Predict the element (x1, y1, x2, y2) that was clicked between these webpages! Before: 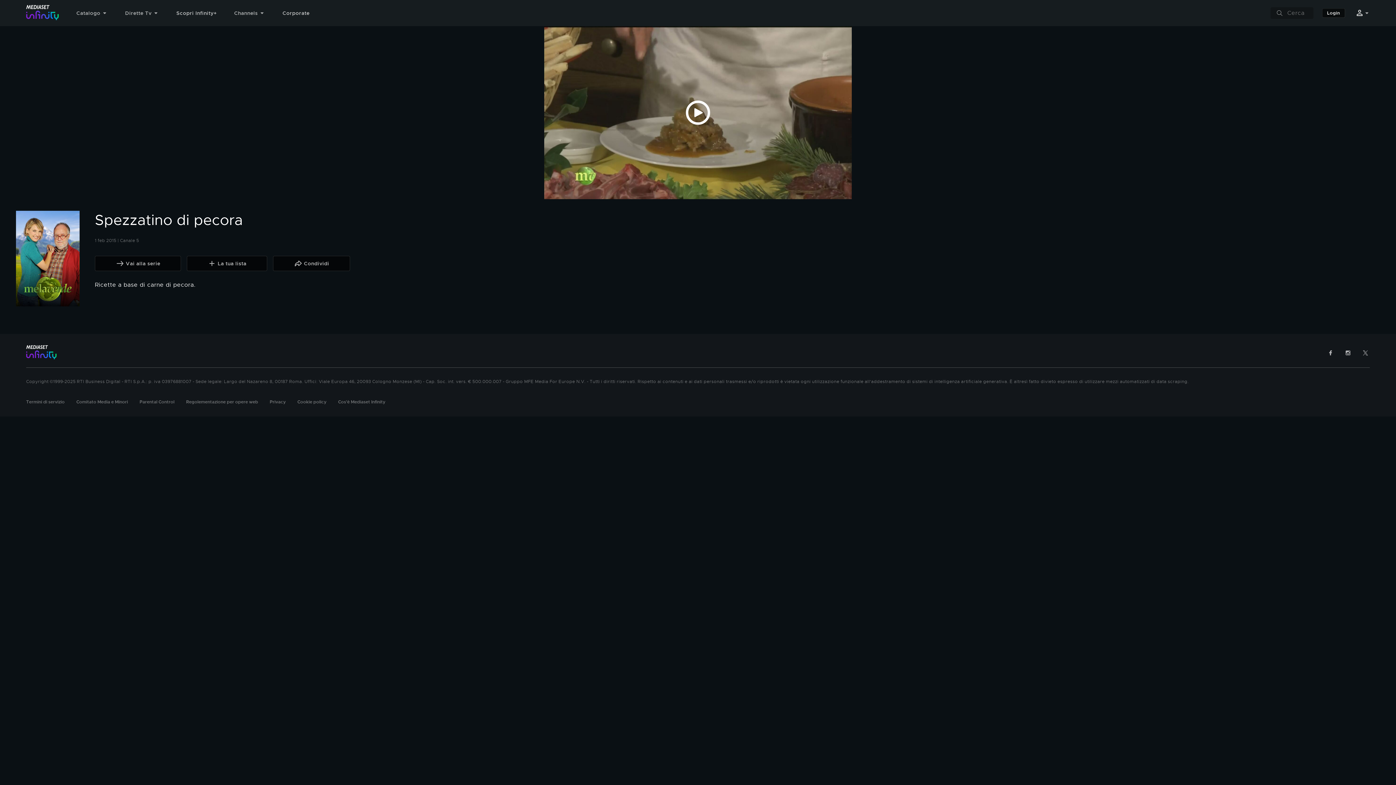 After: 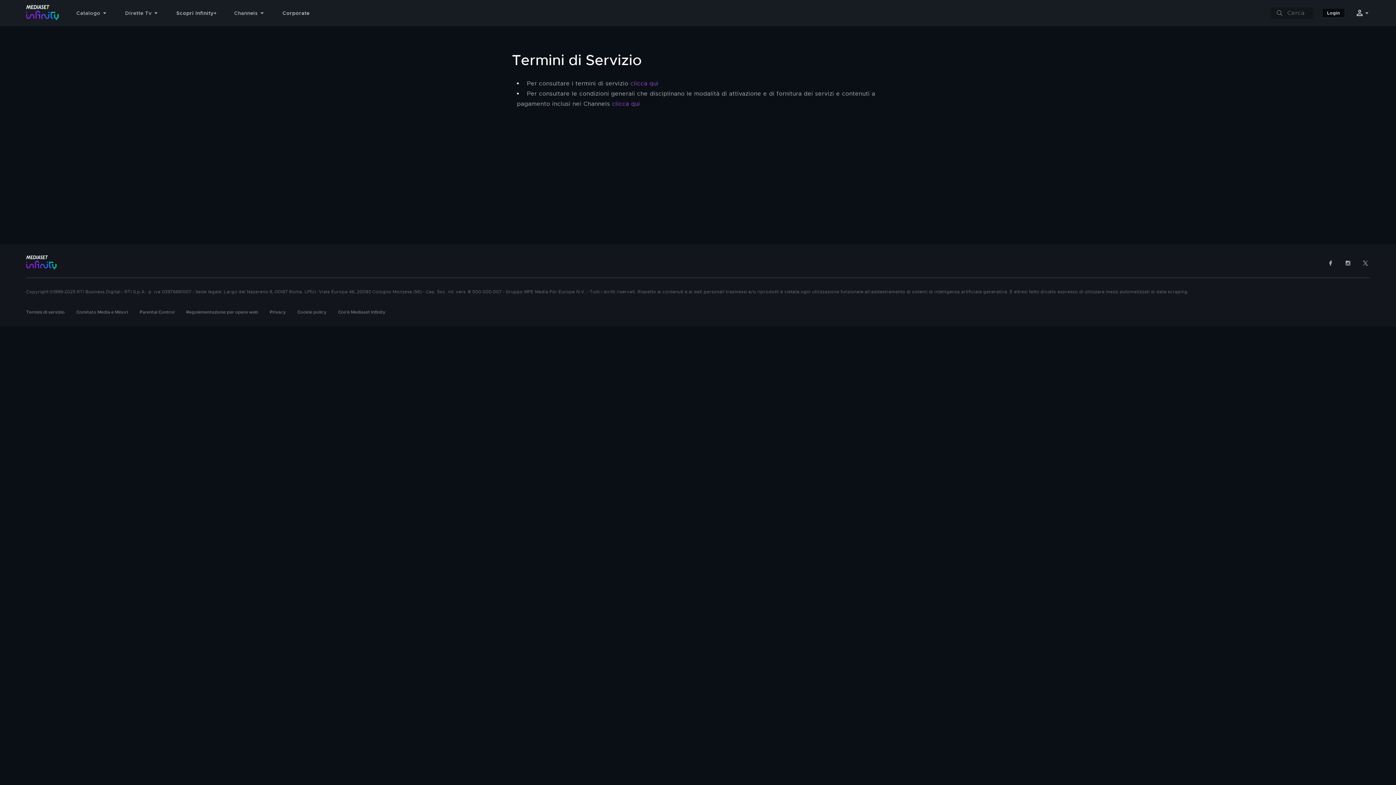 Action: bbox: (26, 399, 64, 405) label: Termini di servizio